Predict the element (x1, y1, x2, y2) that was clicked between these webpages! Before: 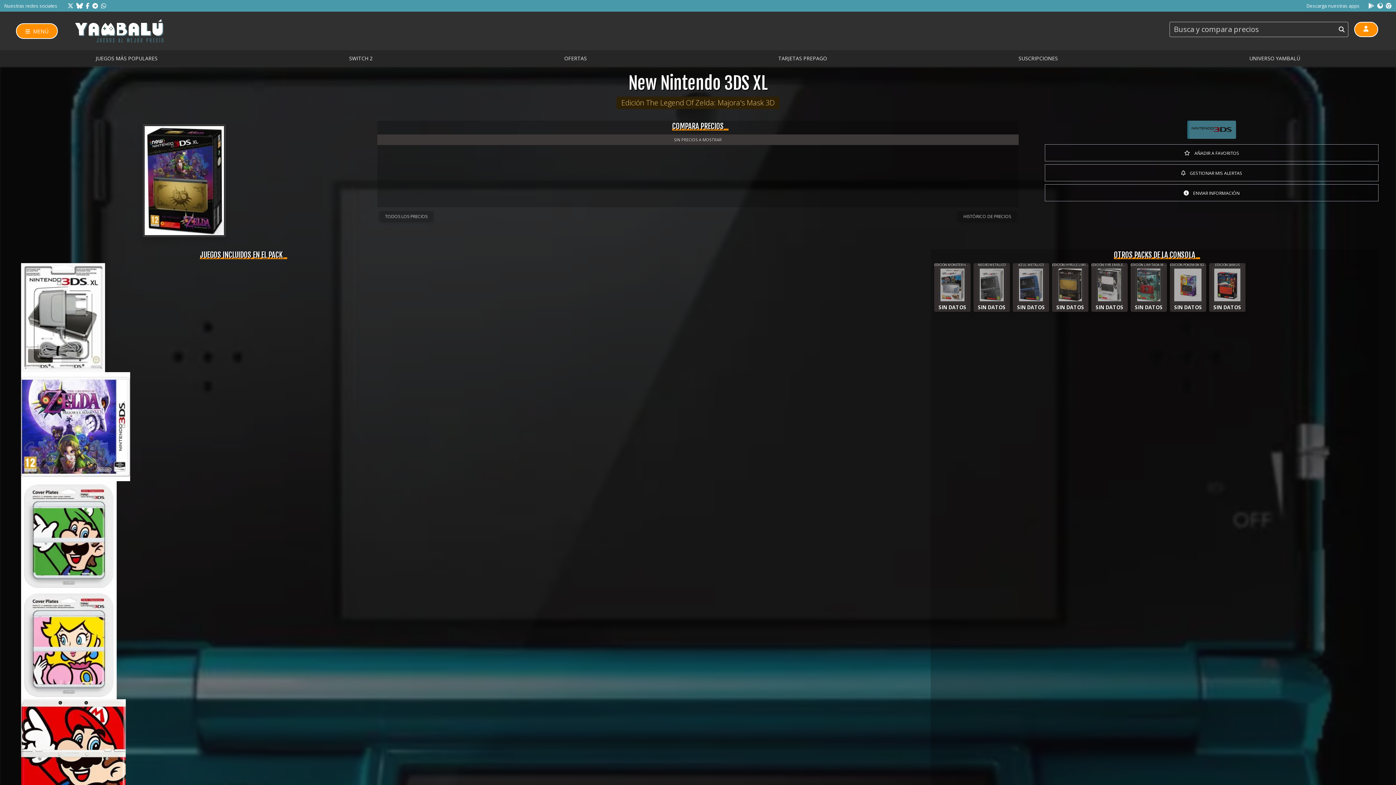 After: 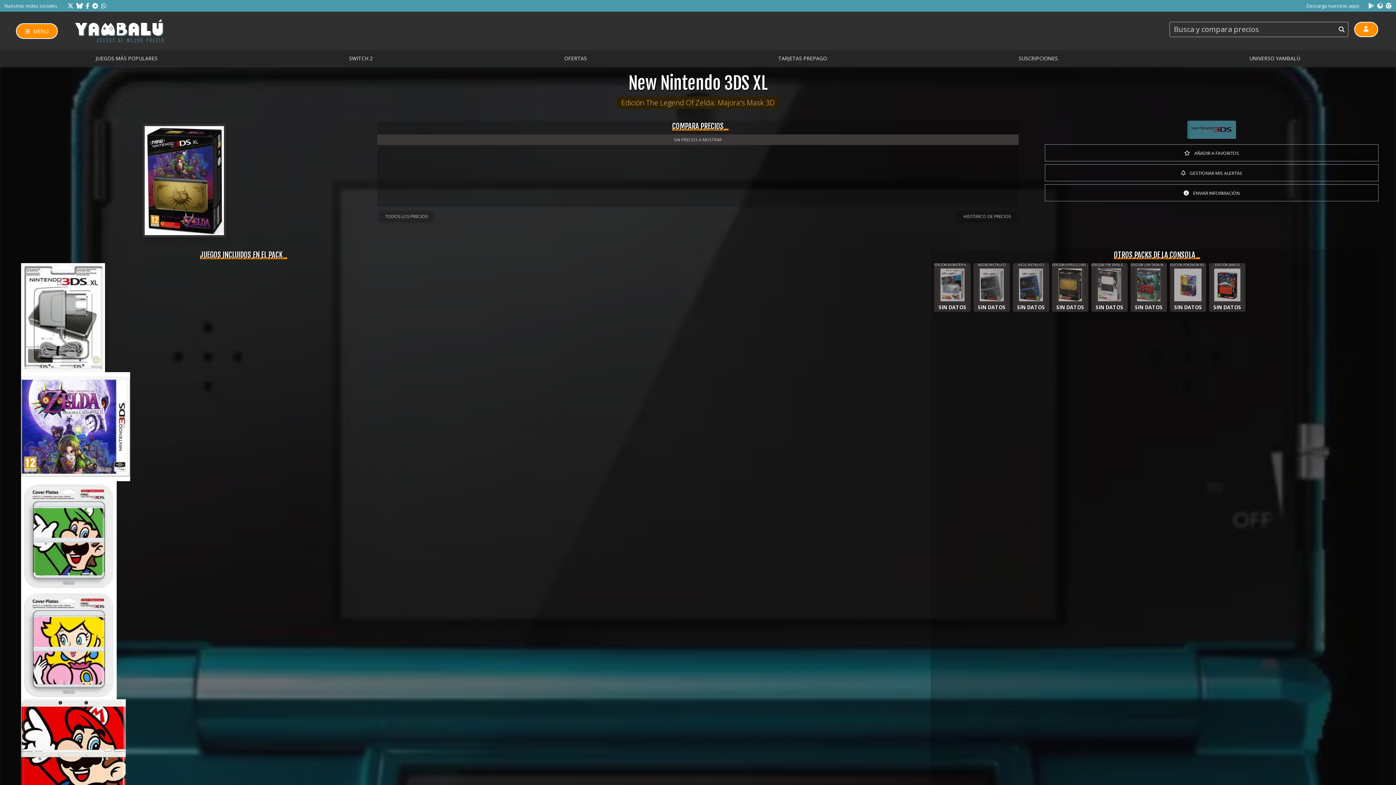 Action: bbox: (1368, 1, 1374, 9)